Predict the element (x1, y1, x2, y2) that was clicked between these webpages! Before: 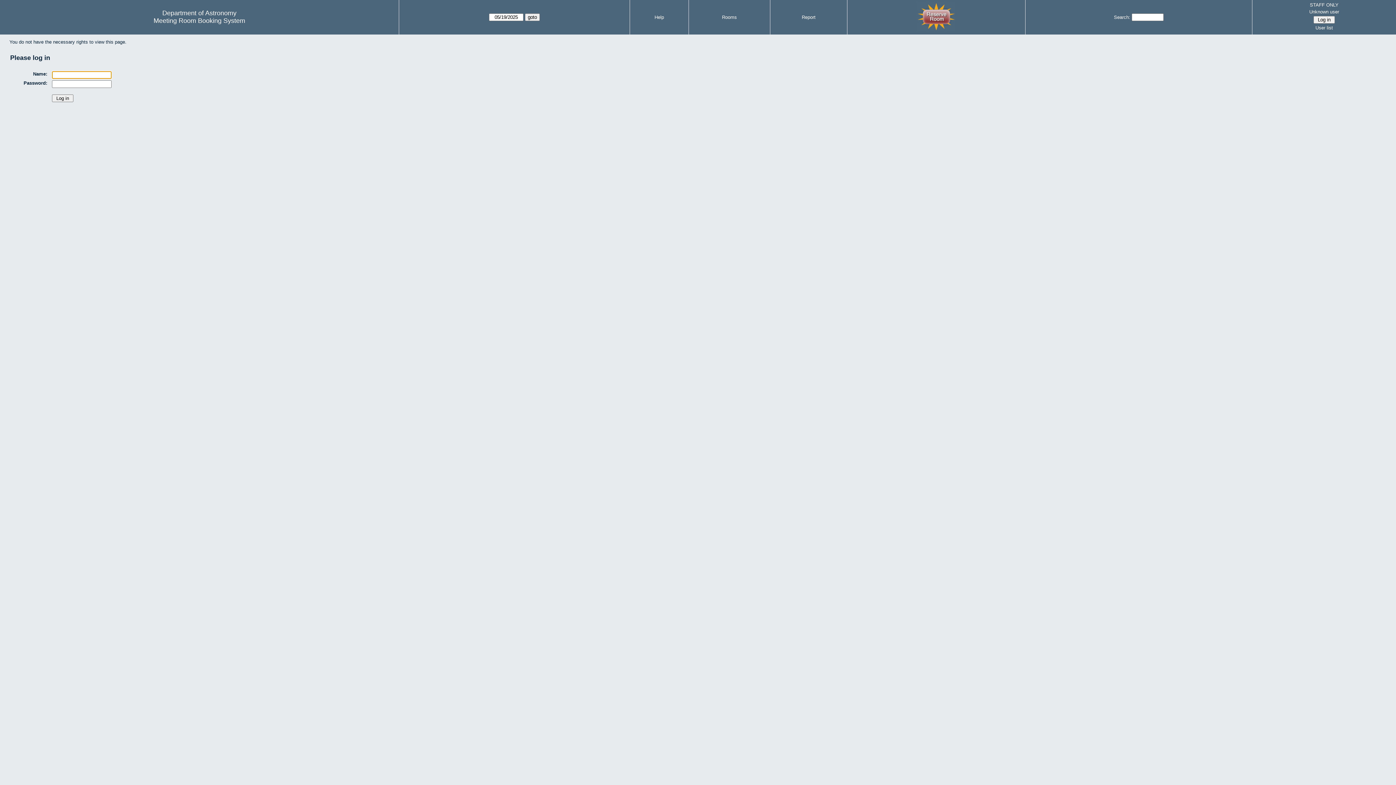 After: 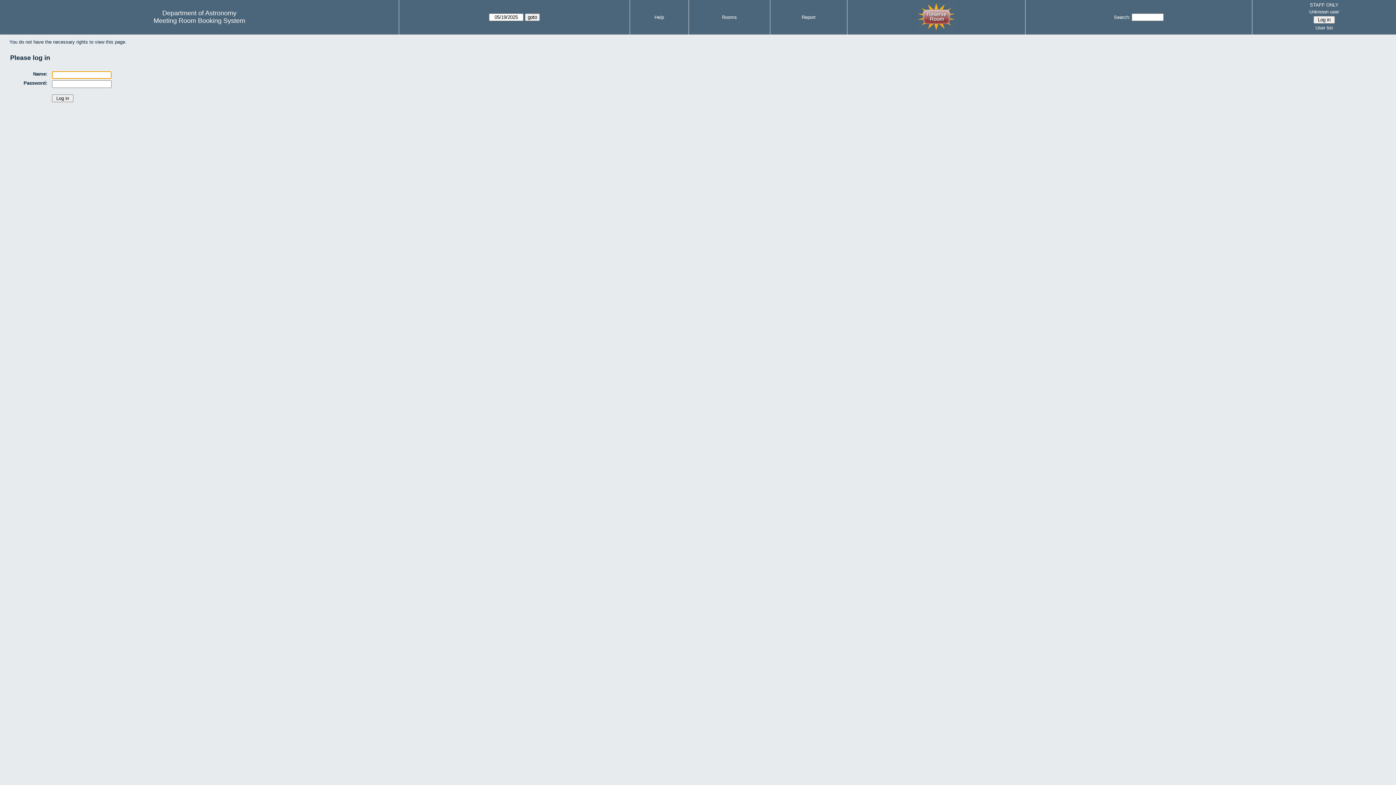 Action: bbox: (1254, 7, 1394, 15) label: Unknown user